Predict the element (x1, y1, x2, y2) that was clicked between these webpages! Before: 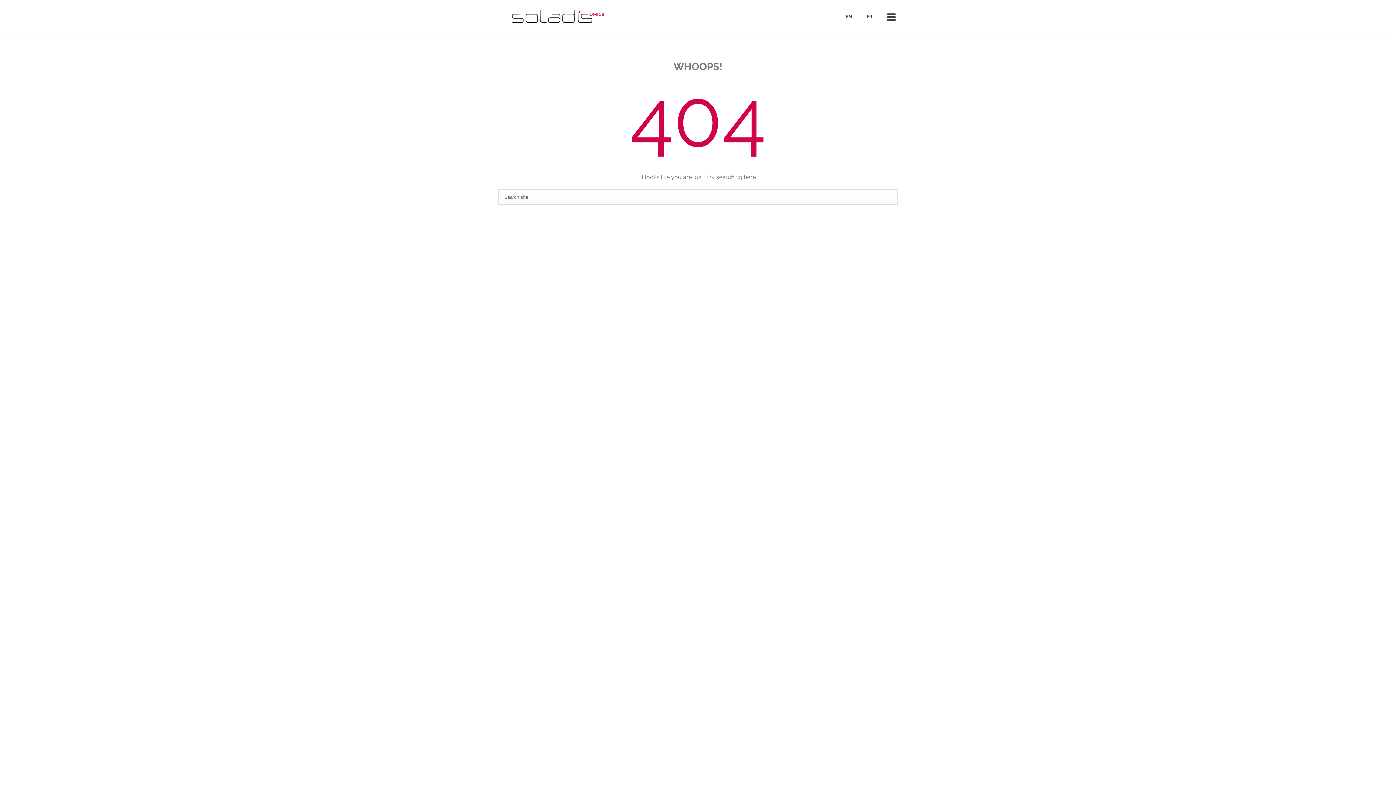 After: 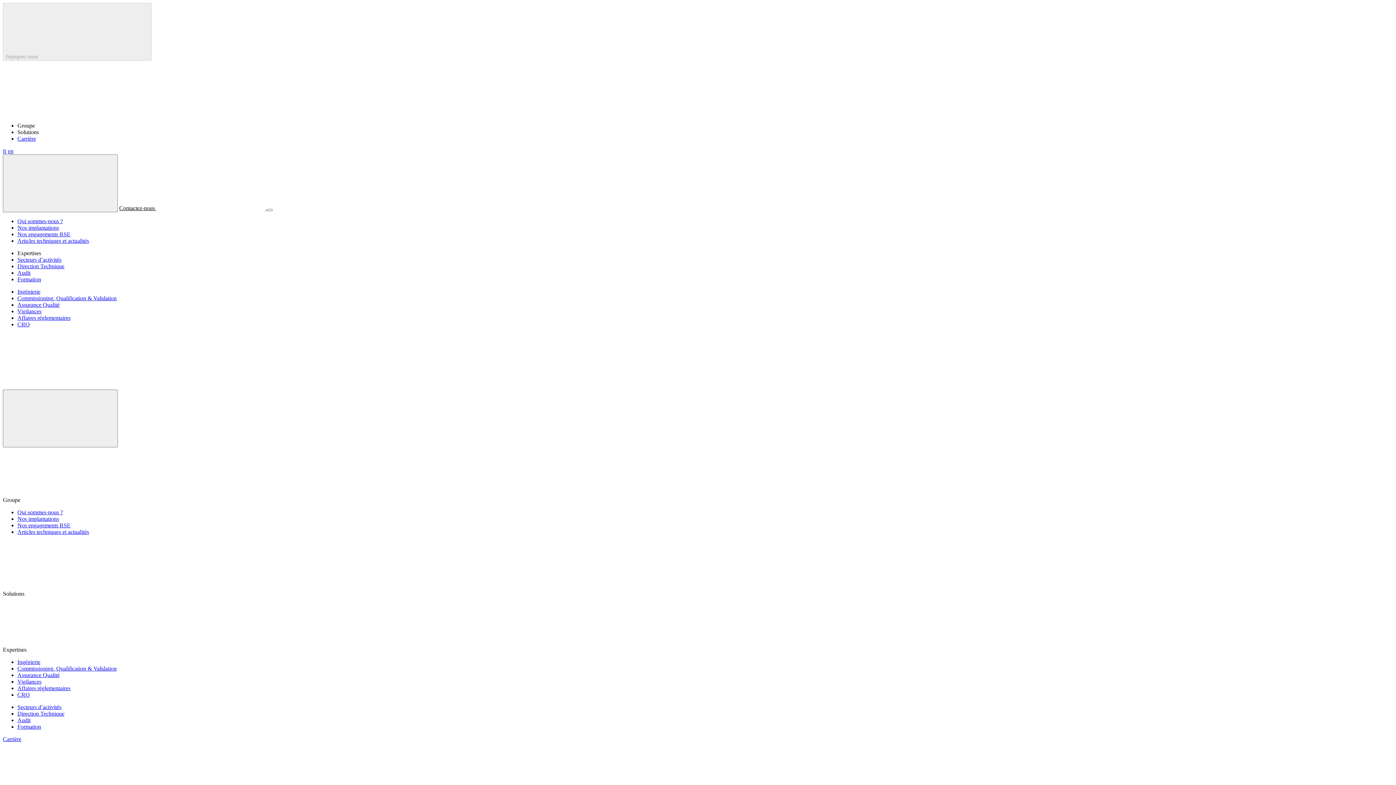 Action: bbox: (859, 12, 880, 21) label: FR